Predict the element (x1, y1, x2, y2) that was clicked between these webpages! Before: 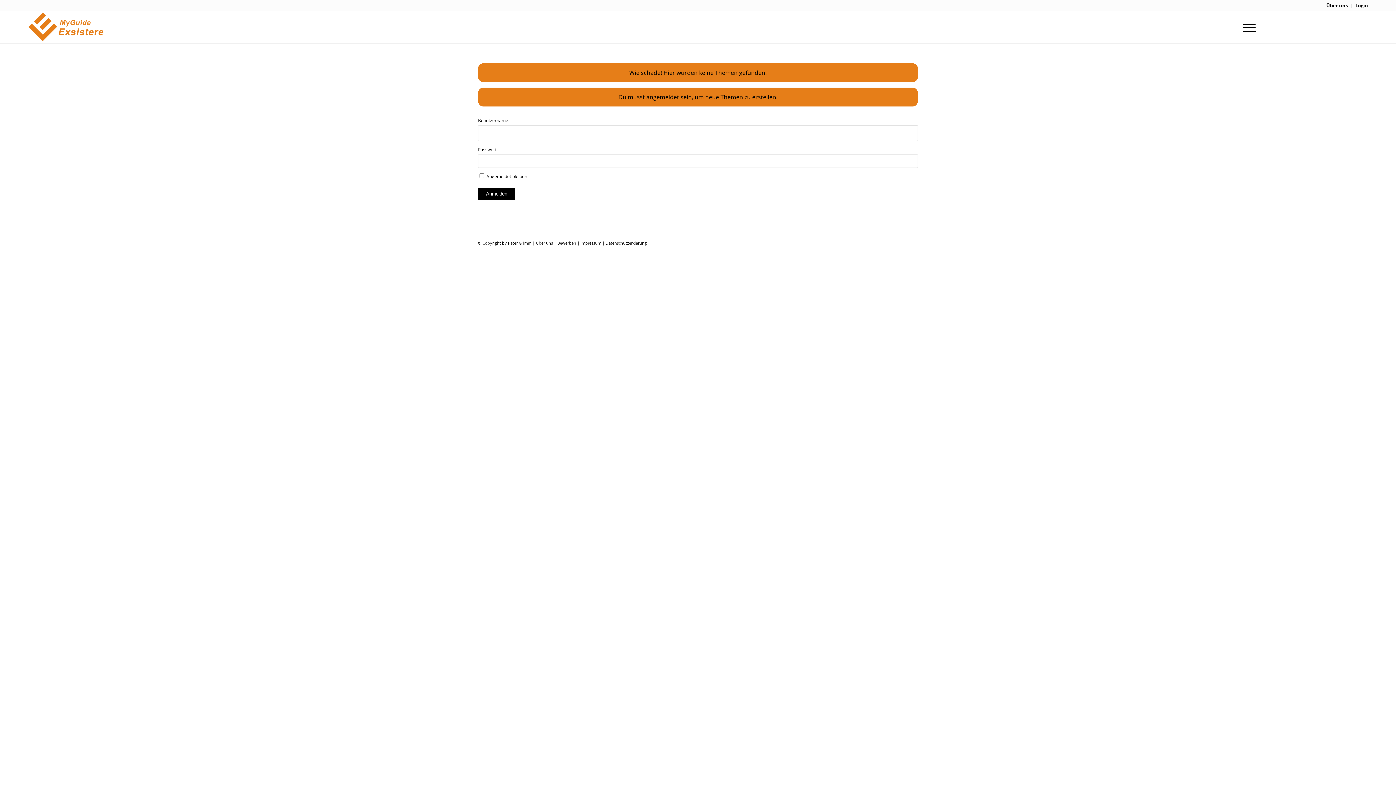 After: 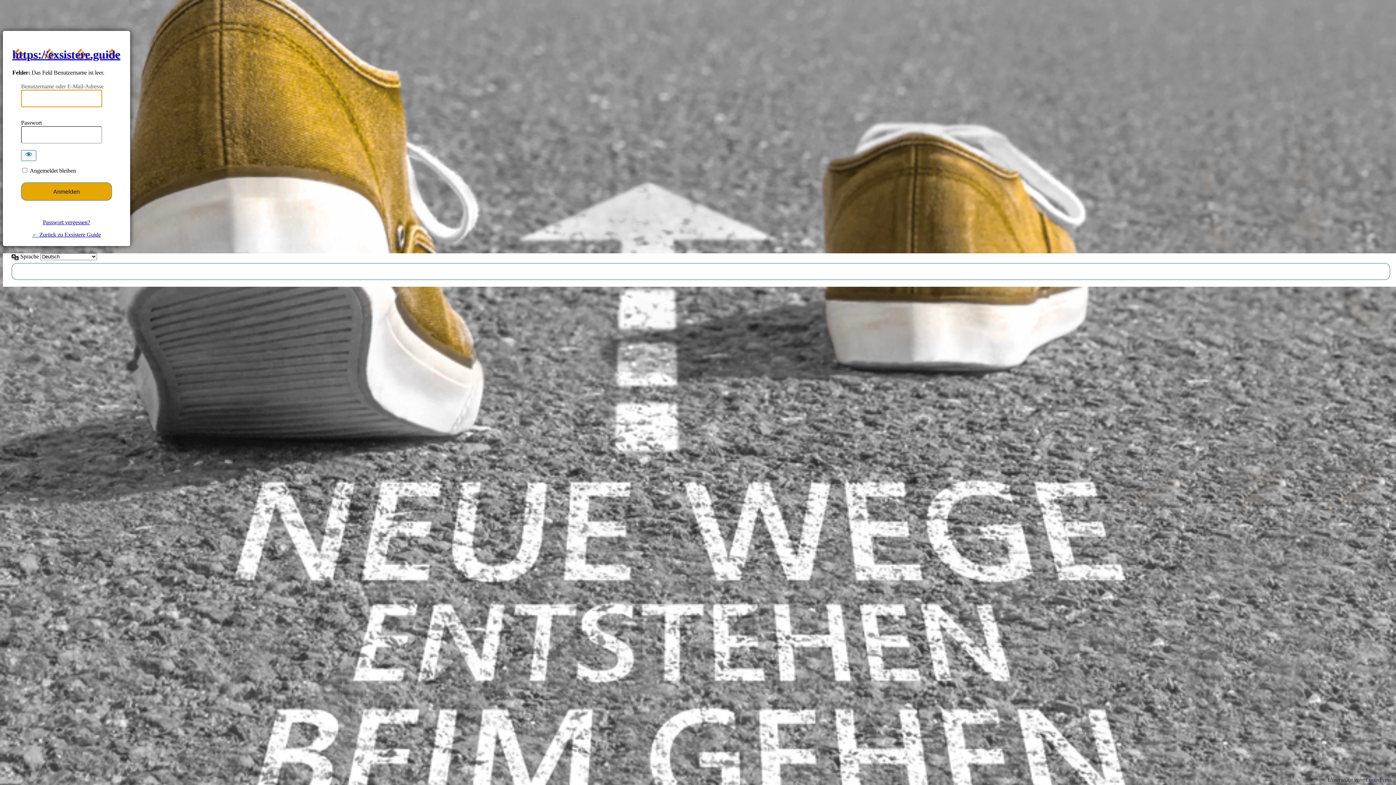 Action: label: Anmelden bbox: (478, 188, 515, 200)